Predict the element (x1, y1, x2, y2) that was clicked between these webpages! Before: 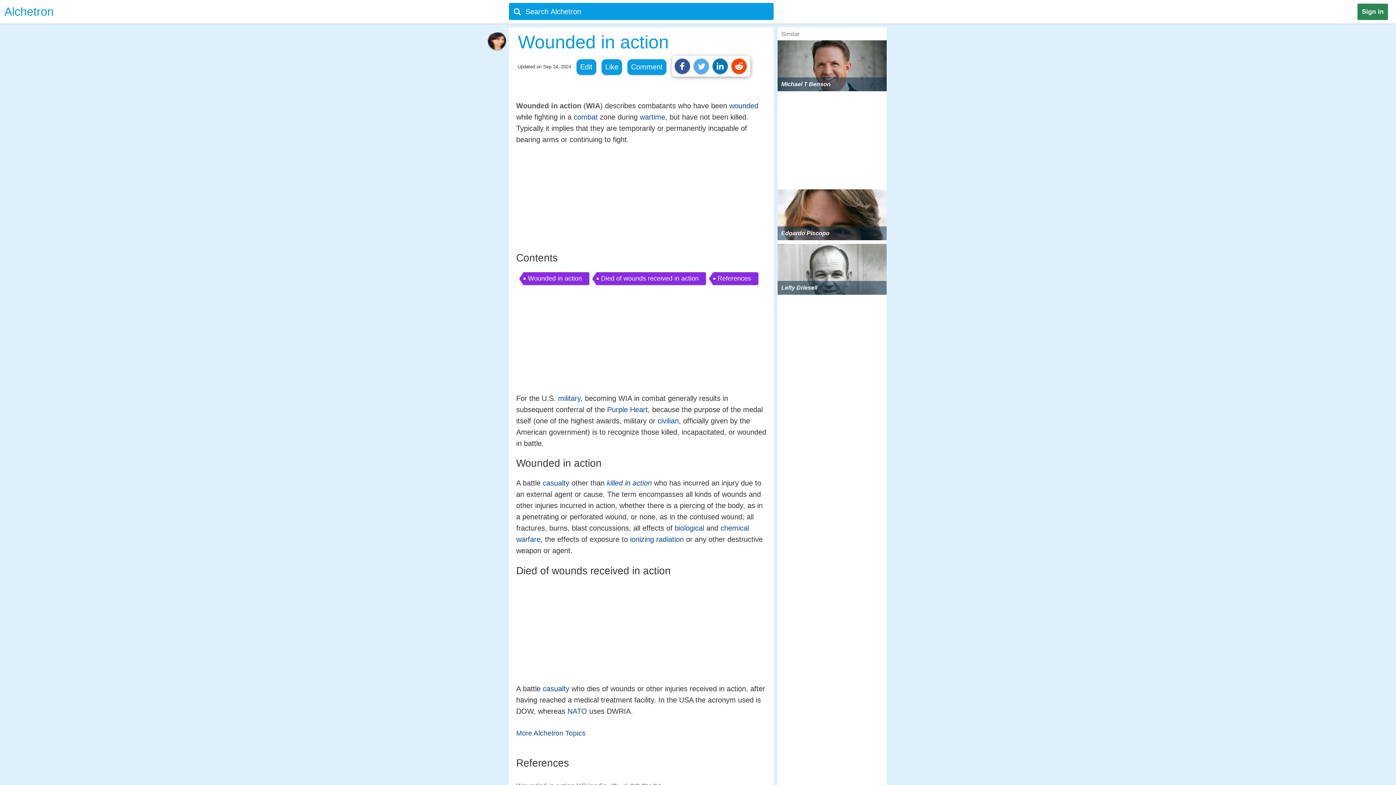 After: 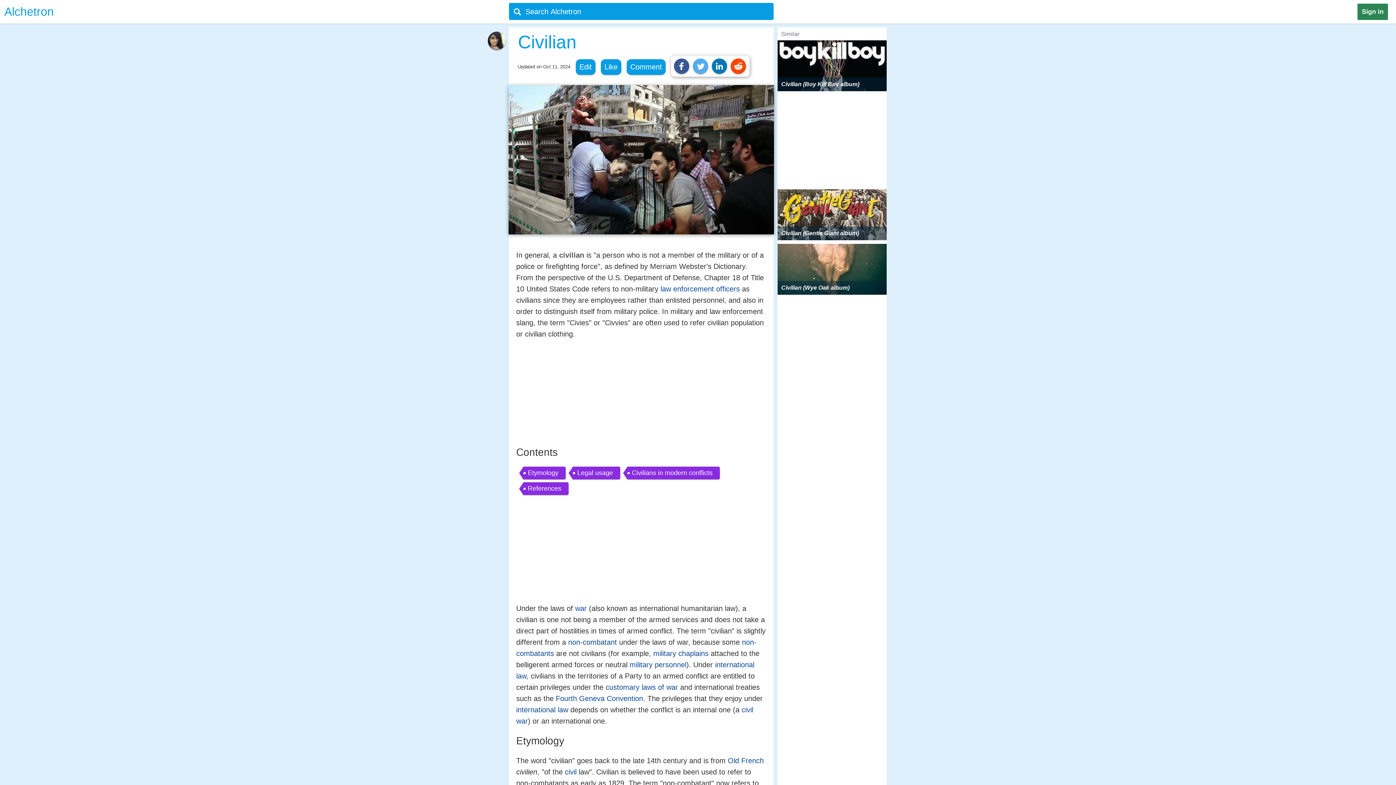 Action: label: civilian bbox: (657, 417, 678, 425)